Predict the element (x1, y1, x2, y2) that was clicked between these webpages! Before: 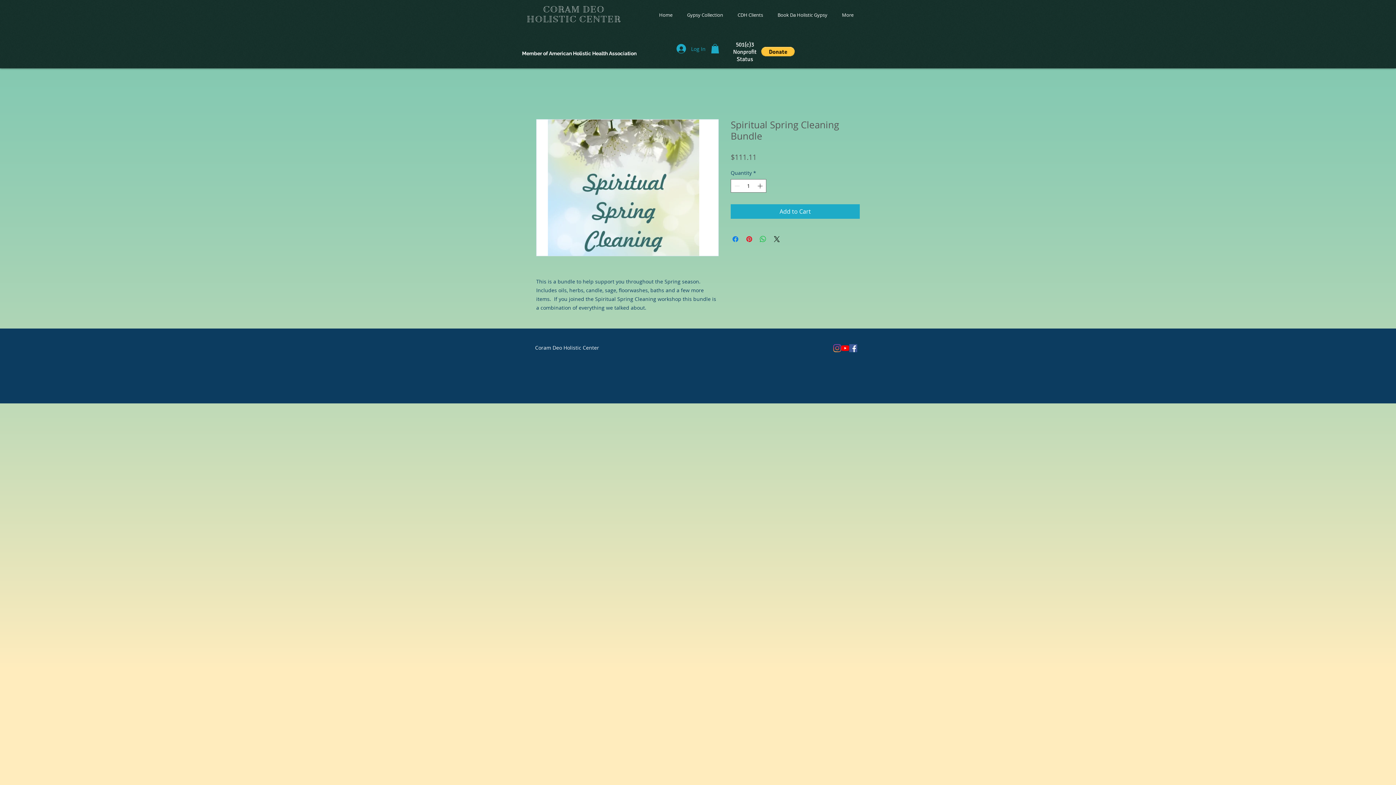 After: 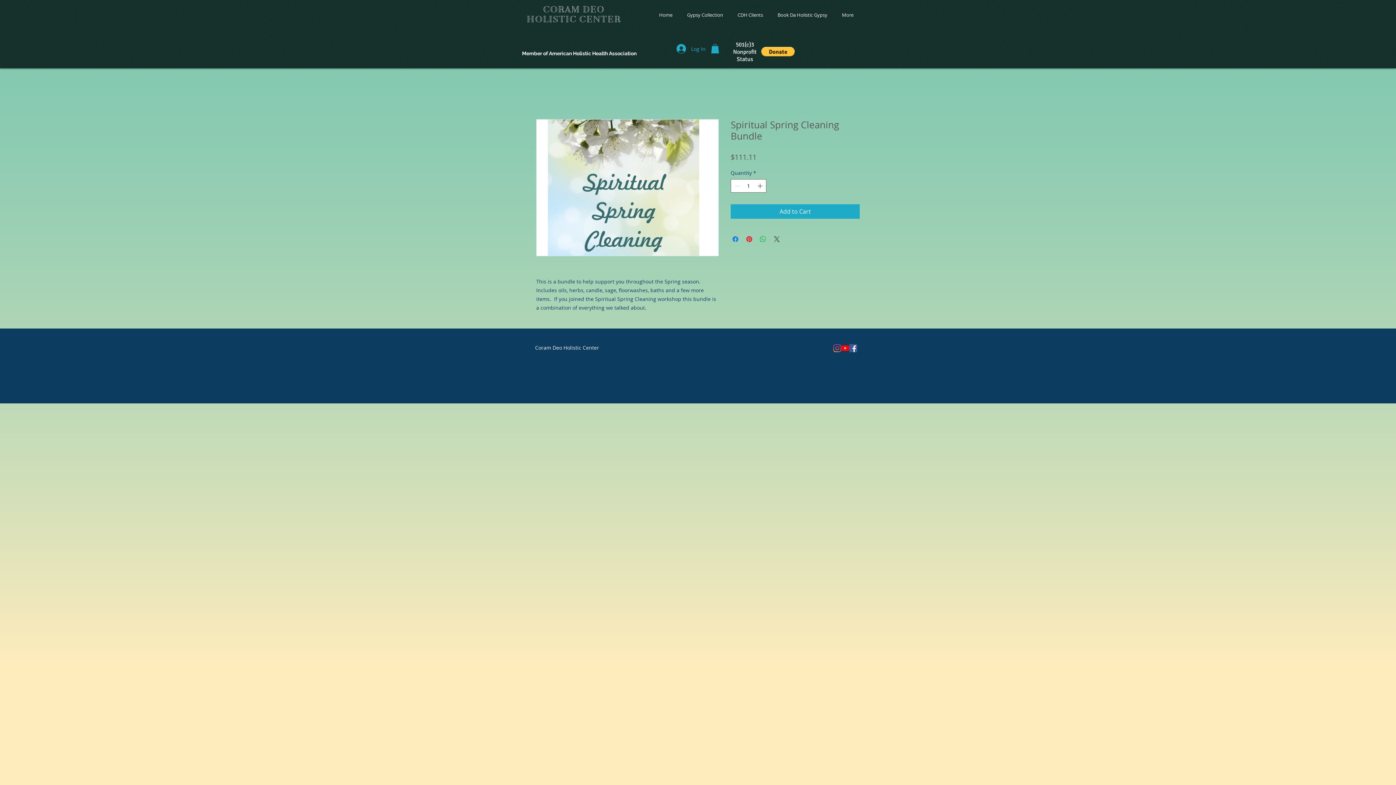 Action: label: Share on X bbox: (772, 235, 781, 243)